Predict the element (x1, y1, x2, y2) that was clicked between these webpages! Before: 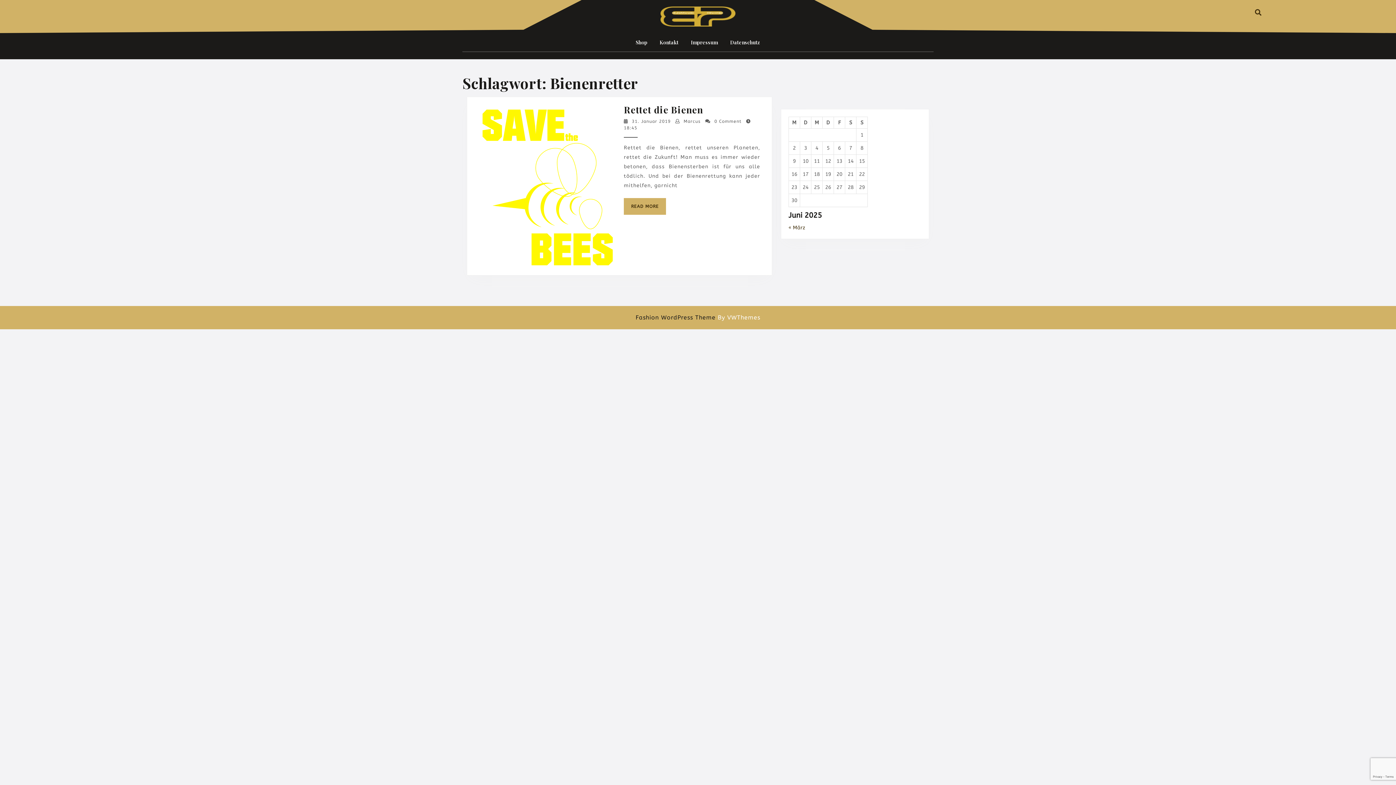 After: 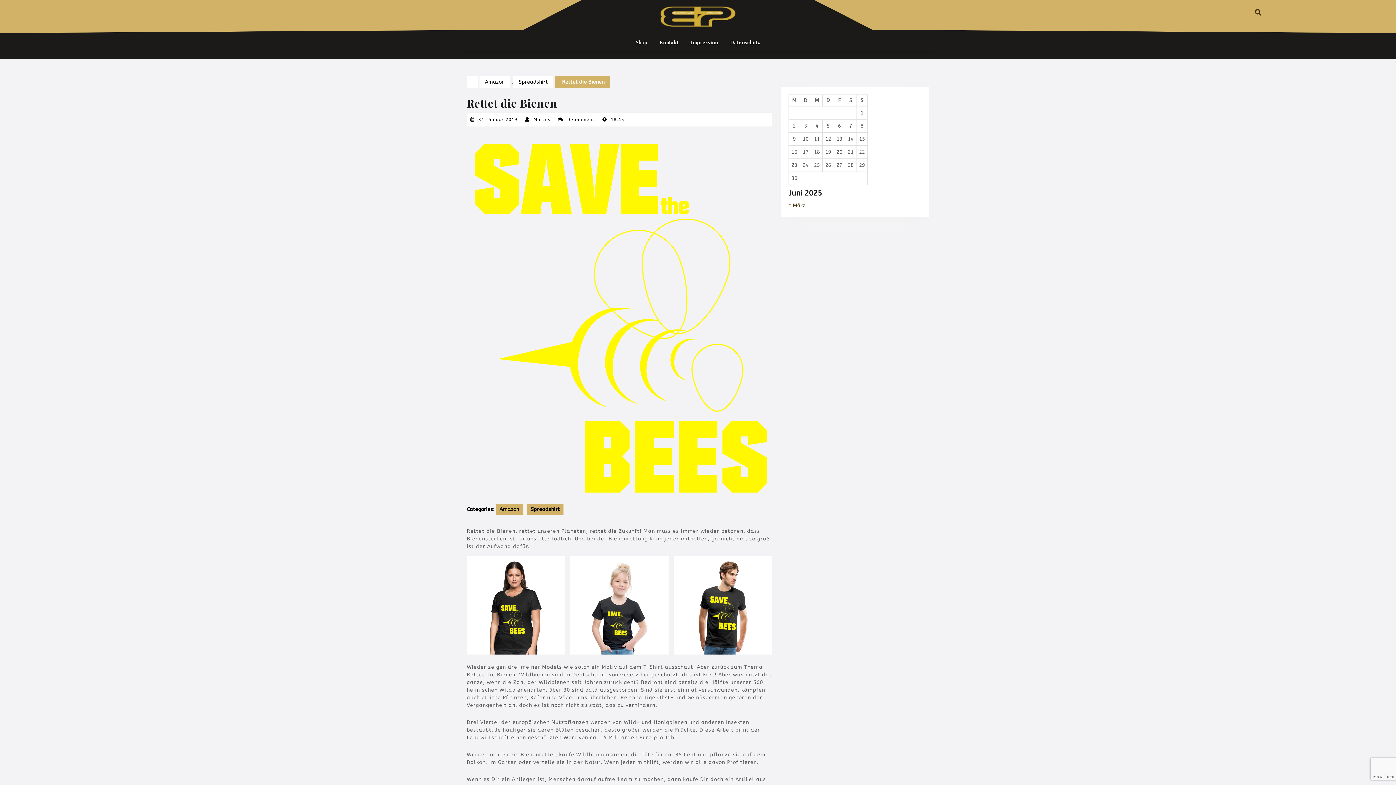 Action: bbox: (624, 103, 703, 115) label: Rettet die Bienen
Rettet die Bienen